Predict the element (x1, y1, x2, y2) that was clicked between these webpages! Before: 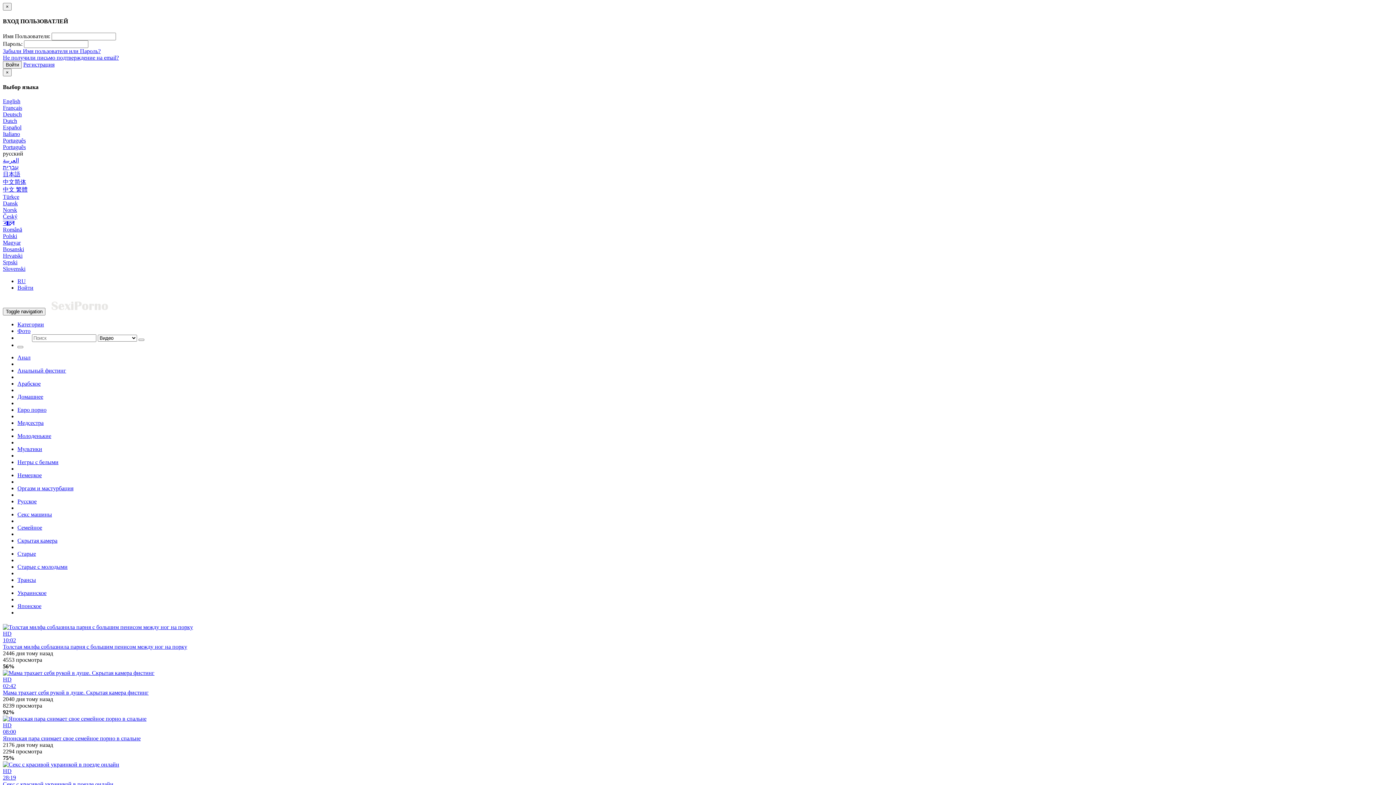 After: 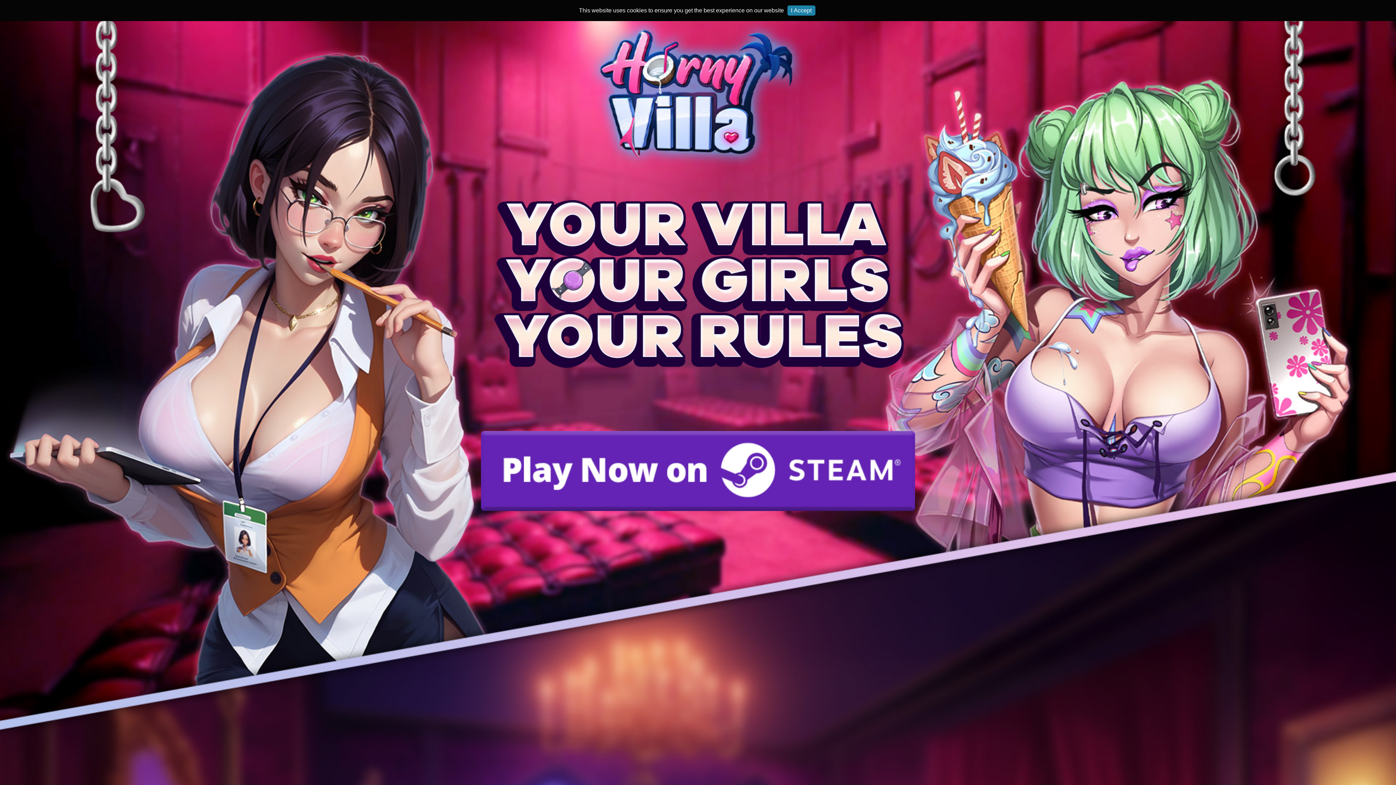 Action: label: العربية bbox: (2, 157, 18, 163)